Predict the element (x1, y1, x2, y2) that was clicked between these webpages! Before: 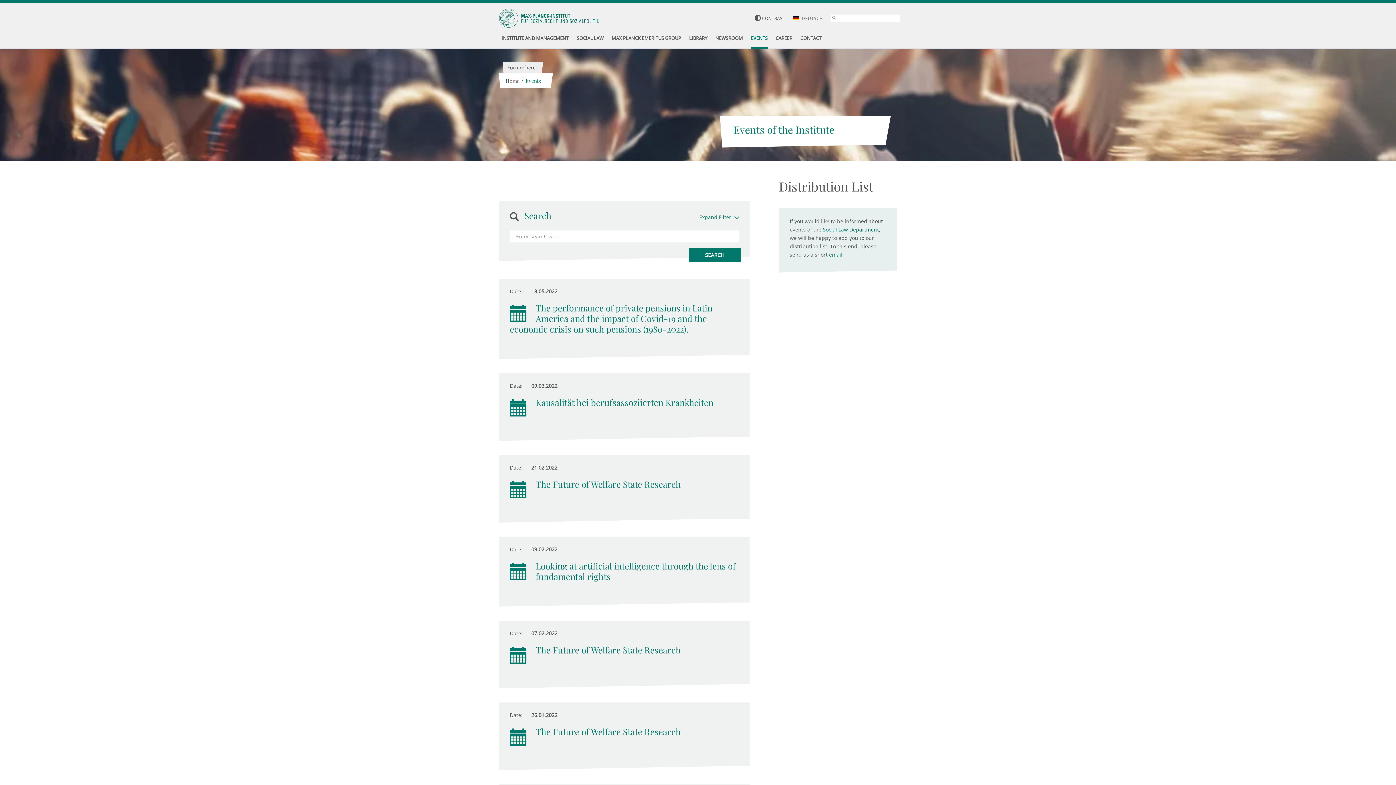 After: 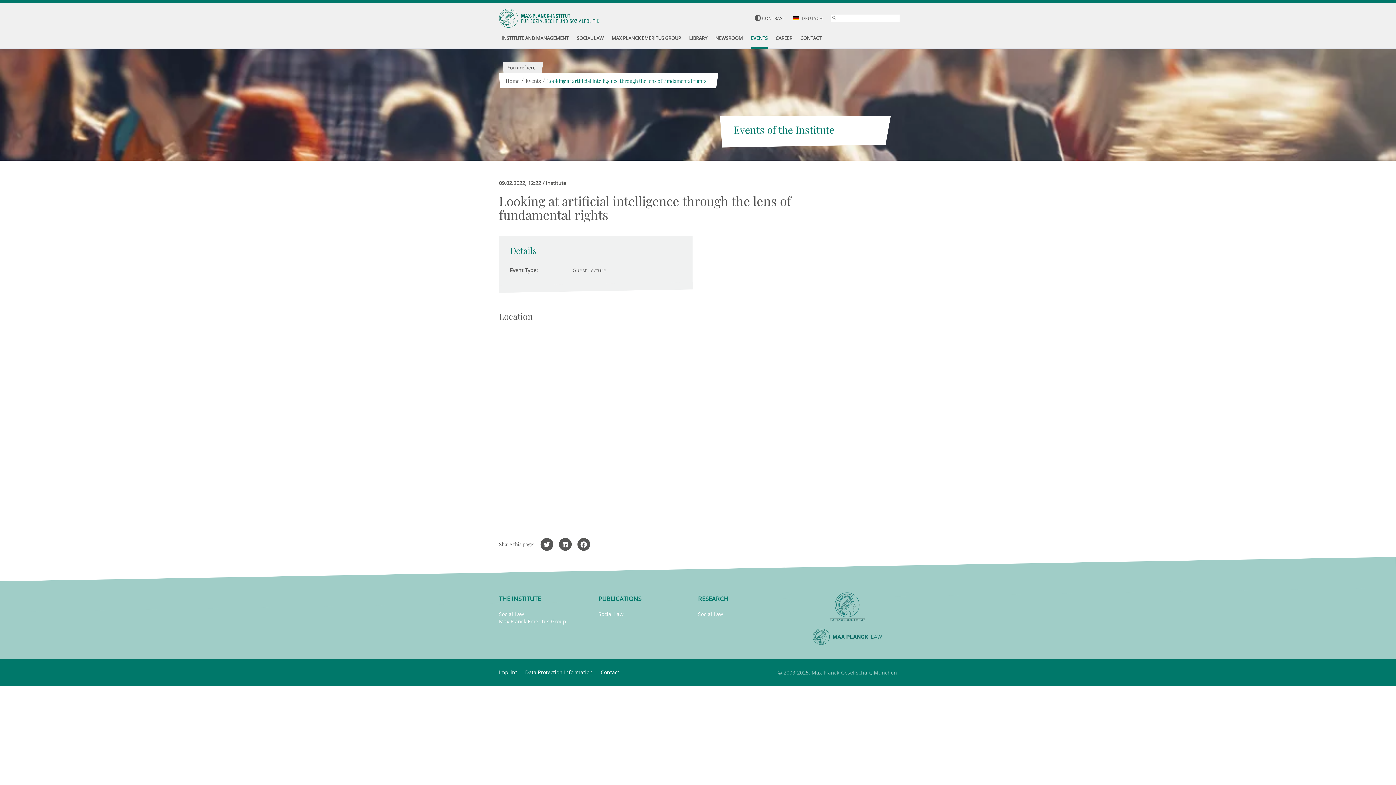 Action: label: Looking at artificial intelligence through the lens of fundamental rights bbox: (510, 561, 739, 582)